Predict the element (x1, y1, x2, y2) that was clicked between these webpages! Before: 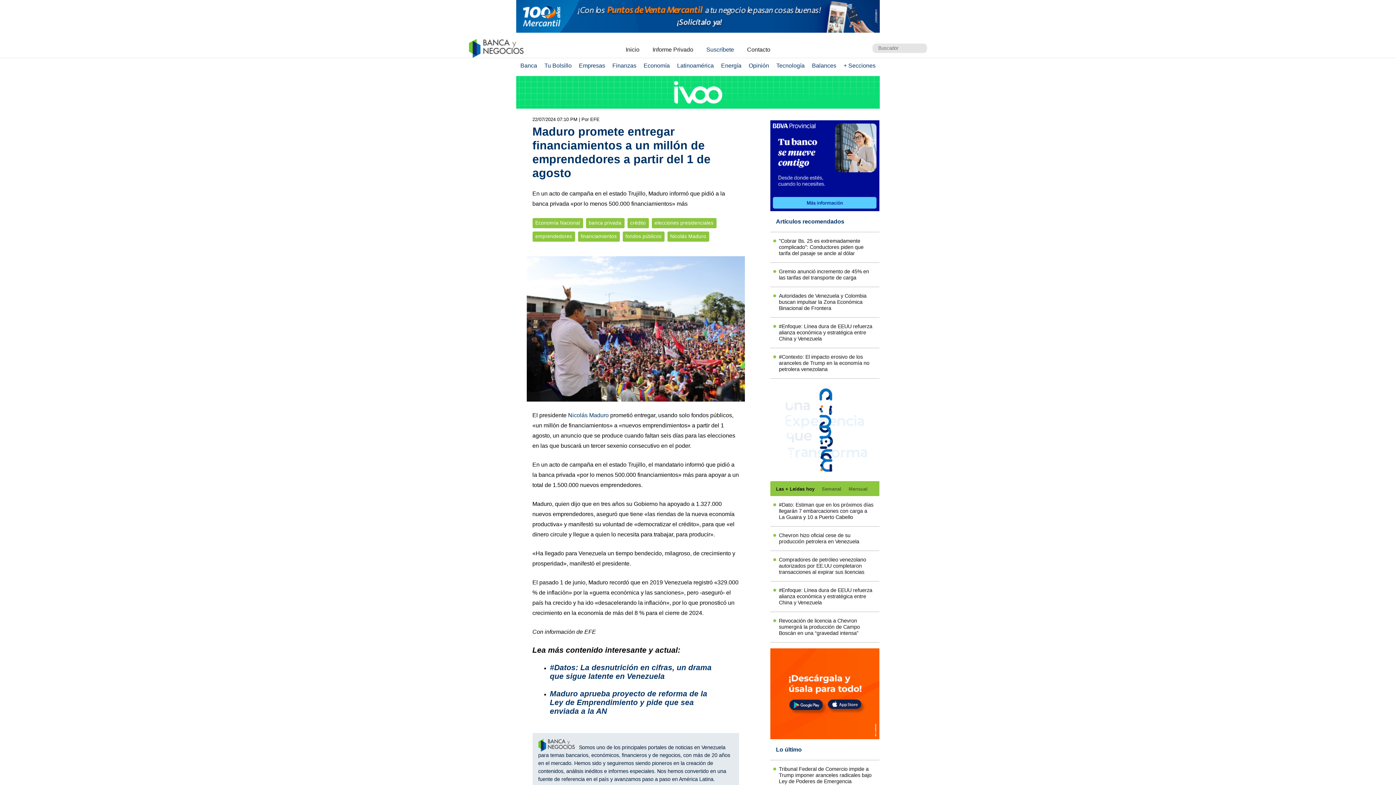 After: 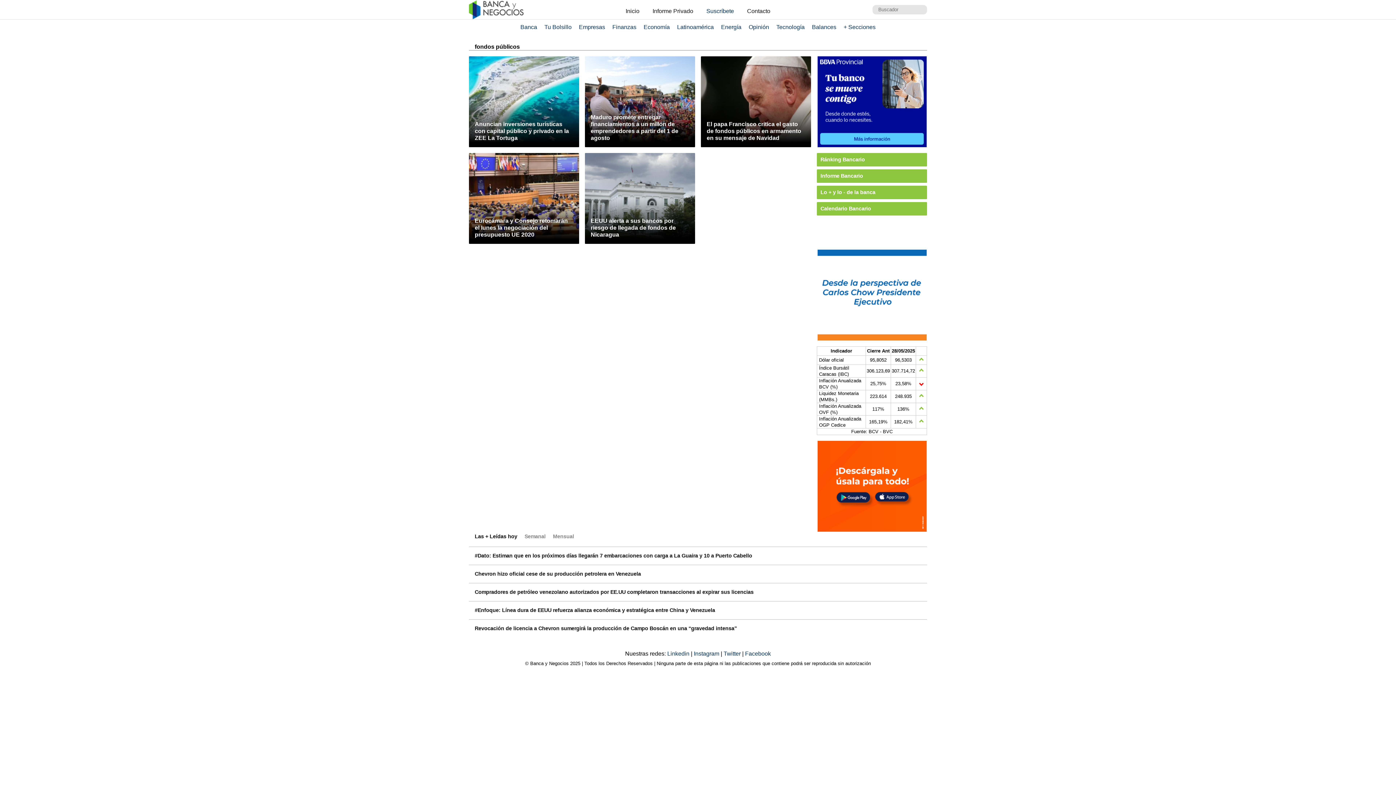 Action: label: fondos públicos bbox: (622, 231, 664, 241)